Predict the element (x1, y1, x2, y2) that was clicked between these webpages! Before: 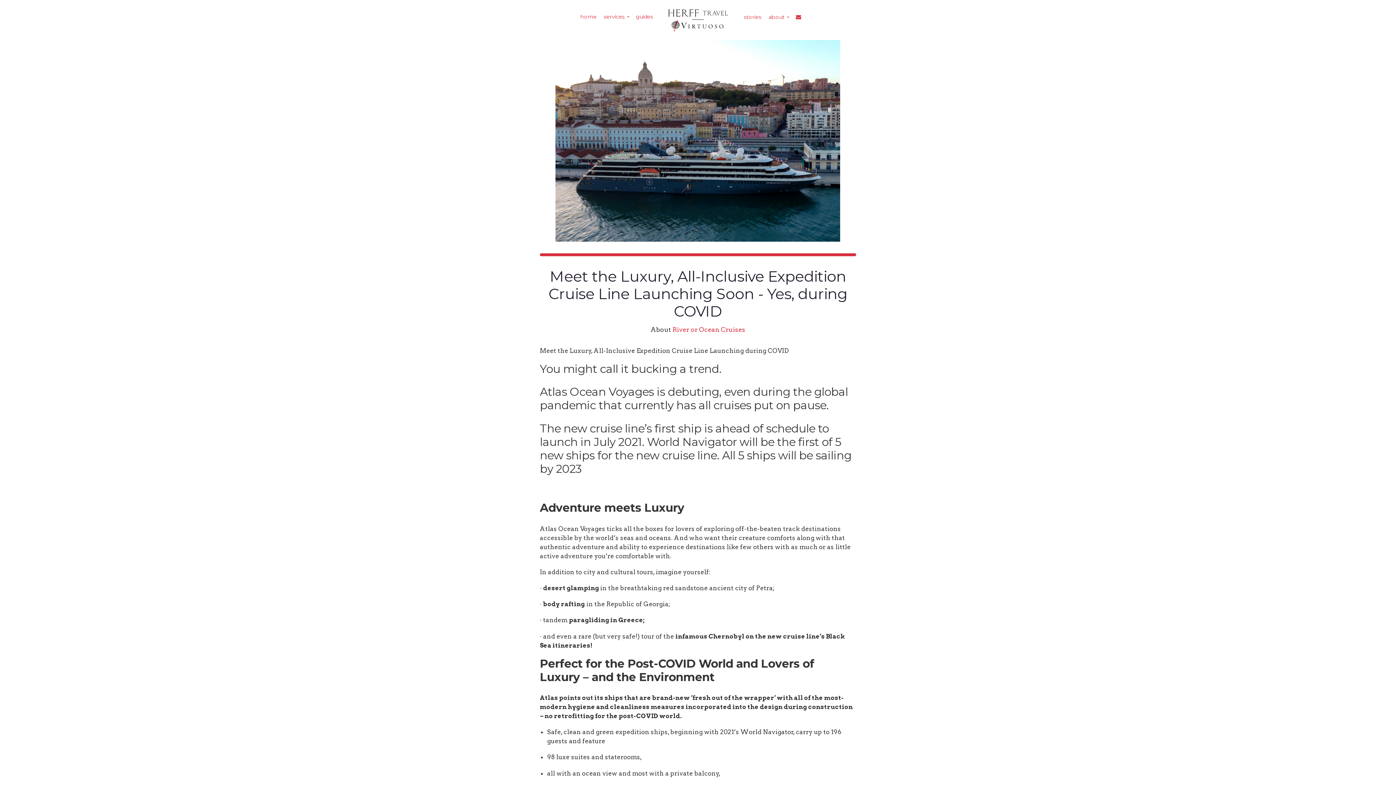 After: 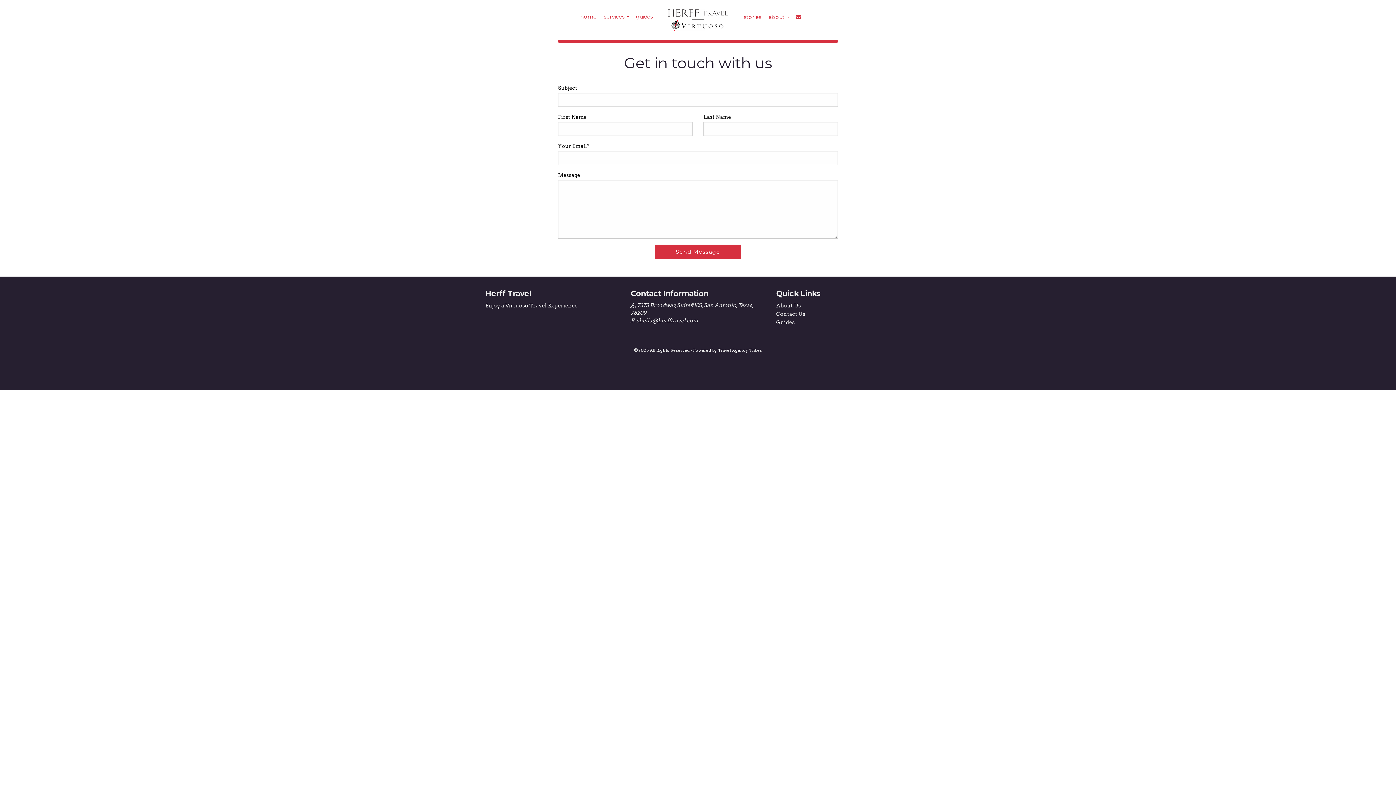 Action: bbox: (792, 10, 802, 23)